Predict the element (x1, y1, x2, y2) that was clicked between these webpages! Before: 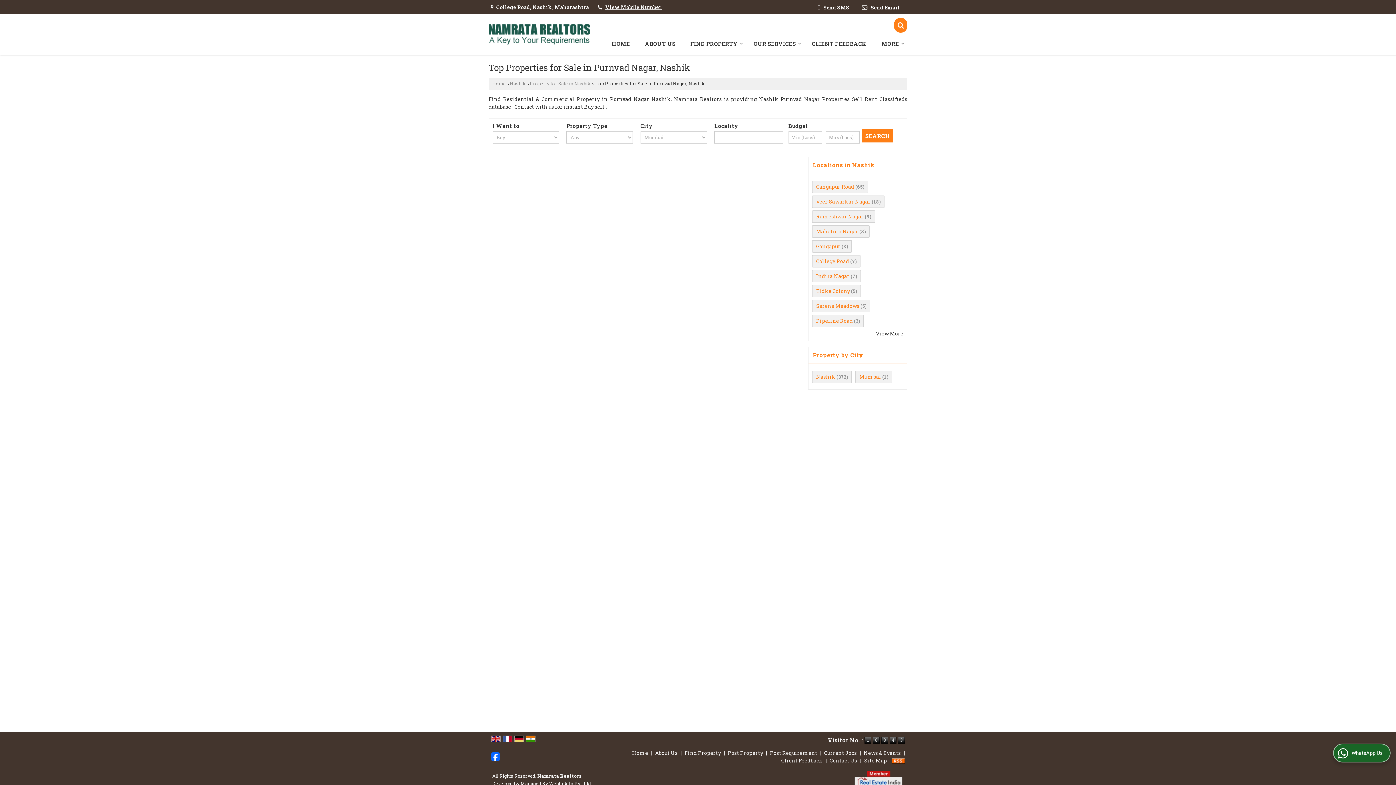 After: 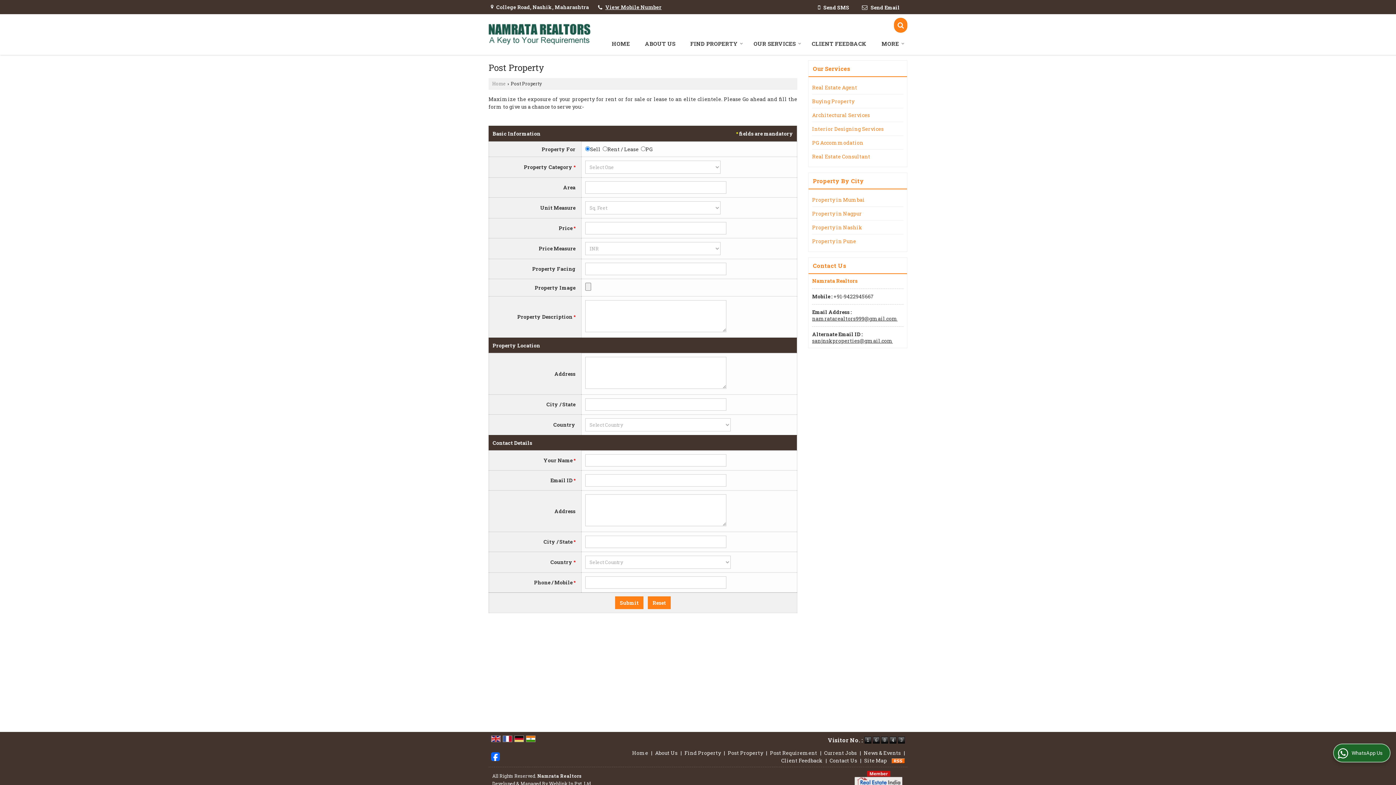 Action: label: Post Property bbox: (728, 749, 763, 756)